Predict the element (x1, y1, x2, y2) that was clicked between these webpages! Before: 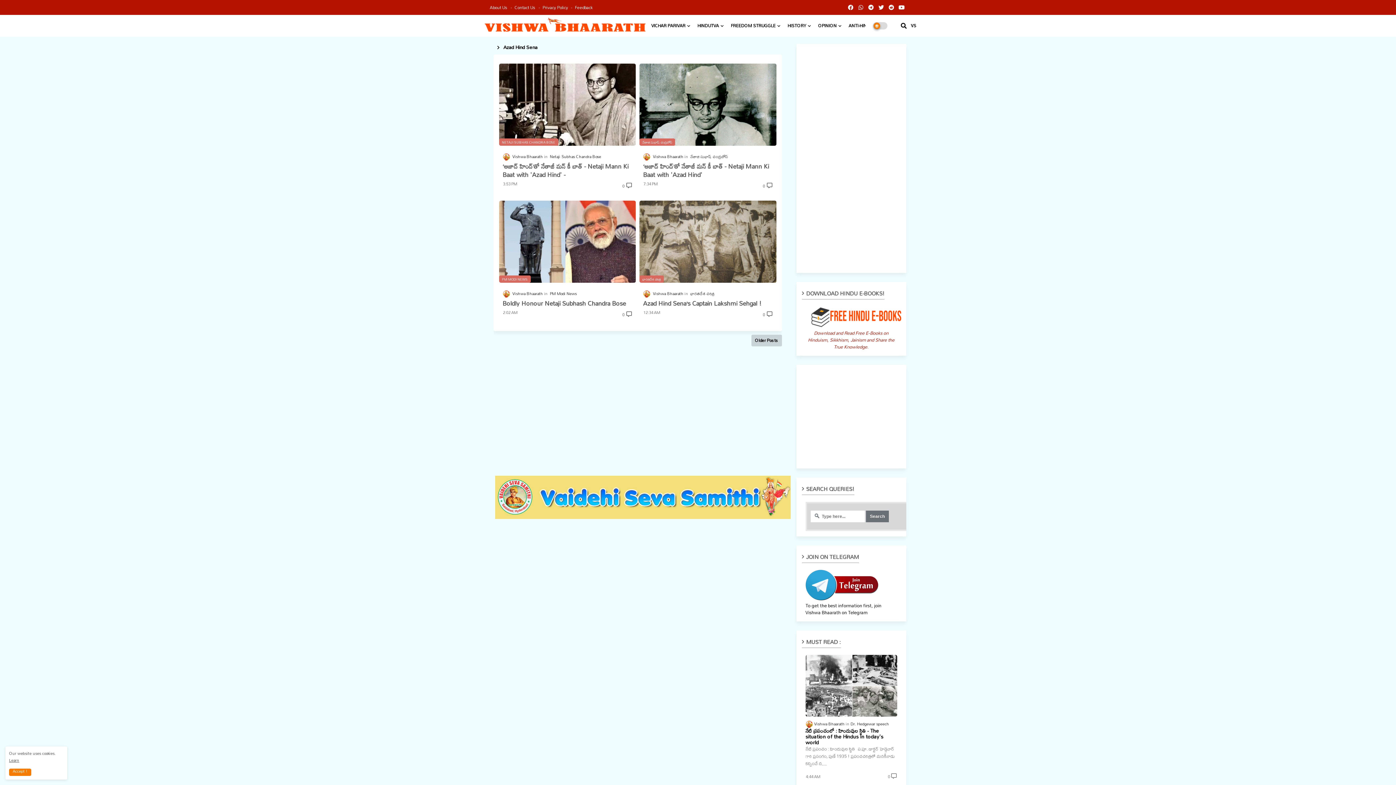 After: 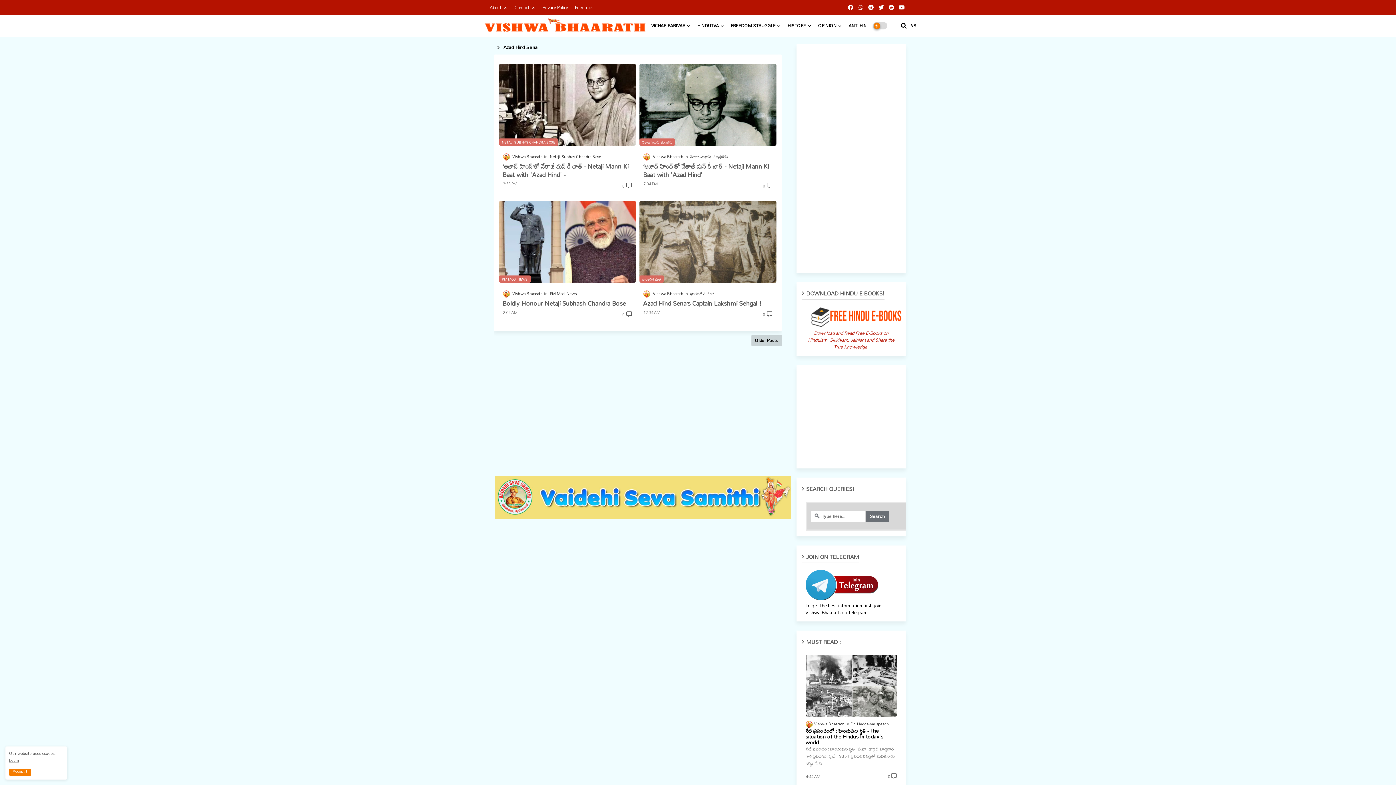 Action: bbox: (808, 328, 894, 351) label: Download and Read Free E-Books on Hinduism, Sikkhism, Jainism and Share the True Knowledge.